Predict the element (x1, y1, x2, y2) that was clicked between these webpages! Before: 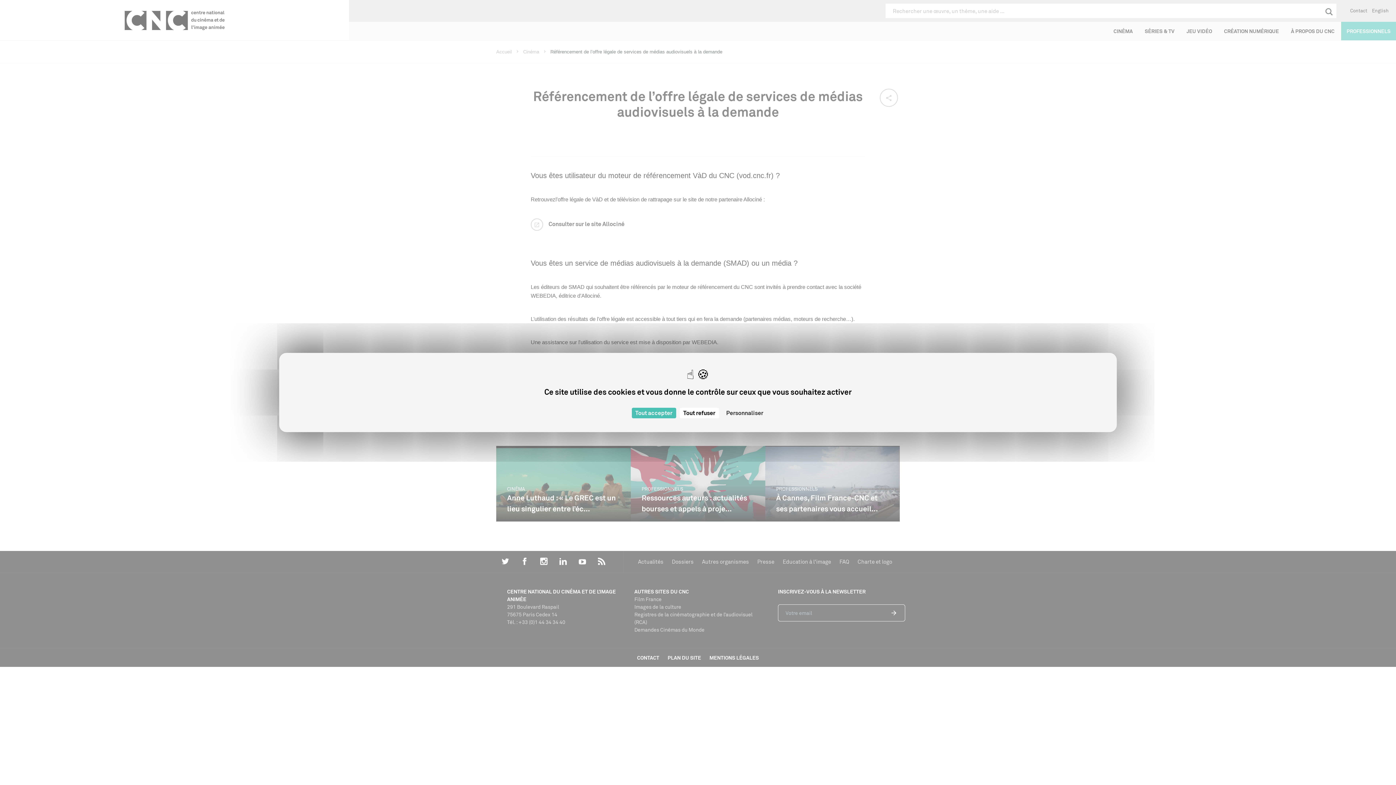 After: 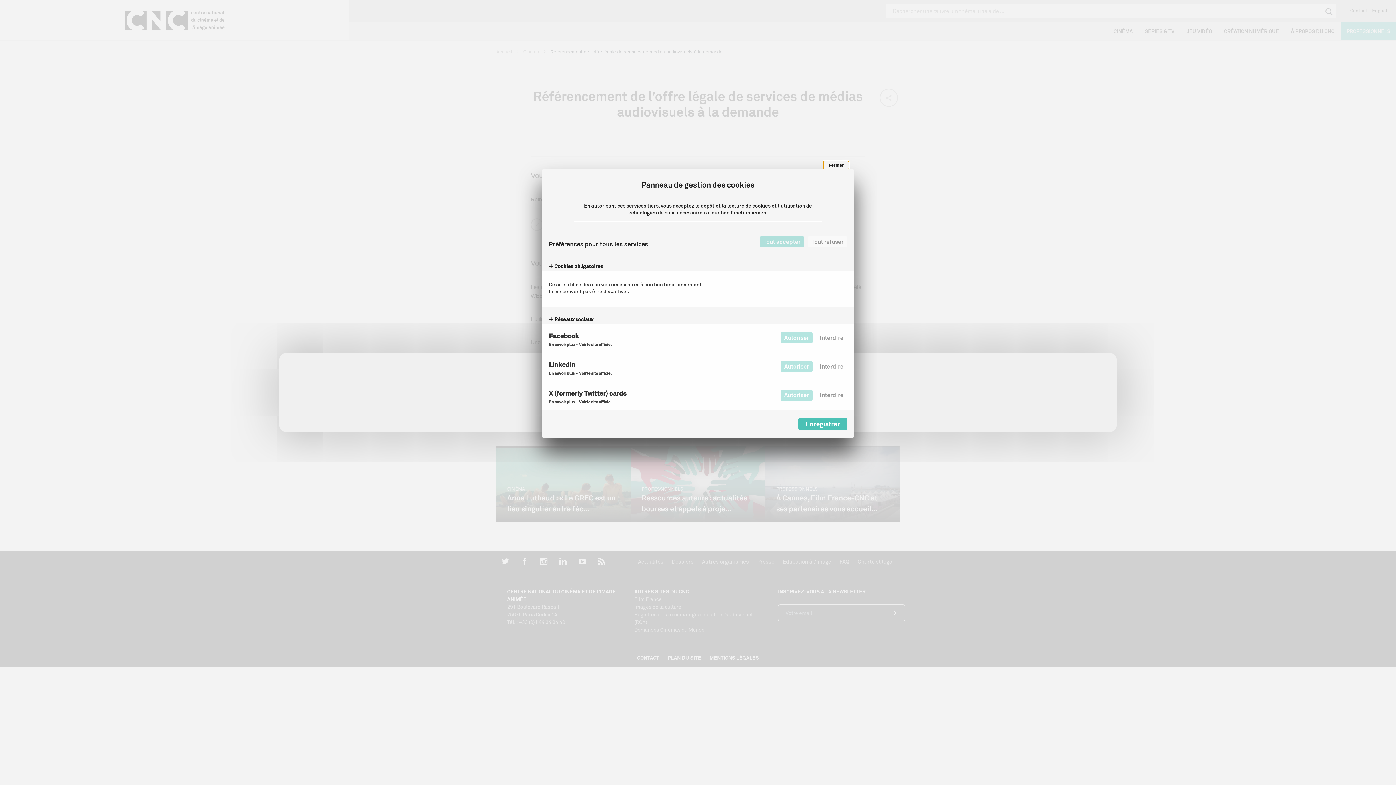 Action: bbox: (722, 408, 767, 418) label: Personnaliser (fenêtre modale)